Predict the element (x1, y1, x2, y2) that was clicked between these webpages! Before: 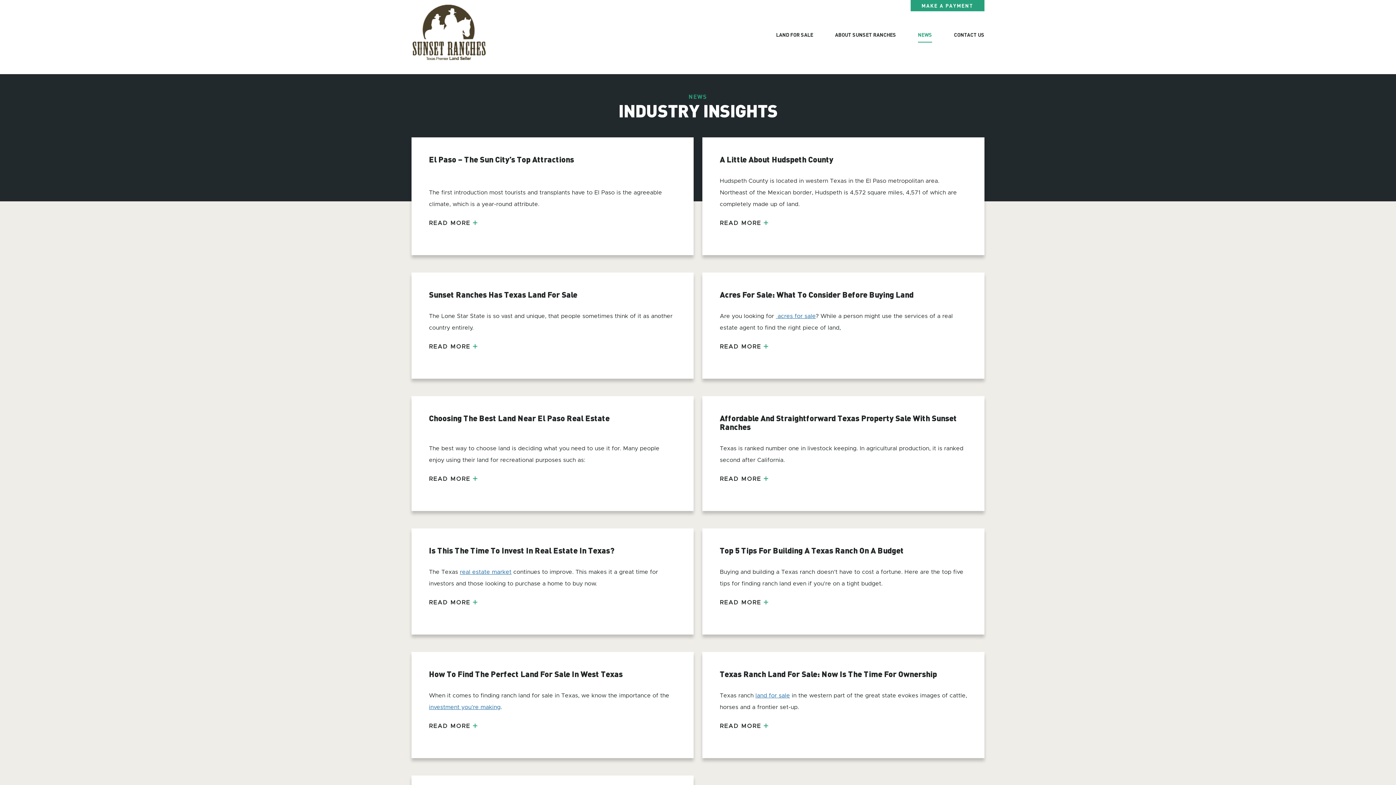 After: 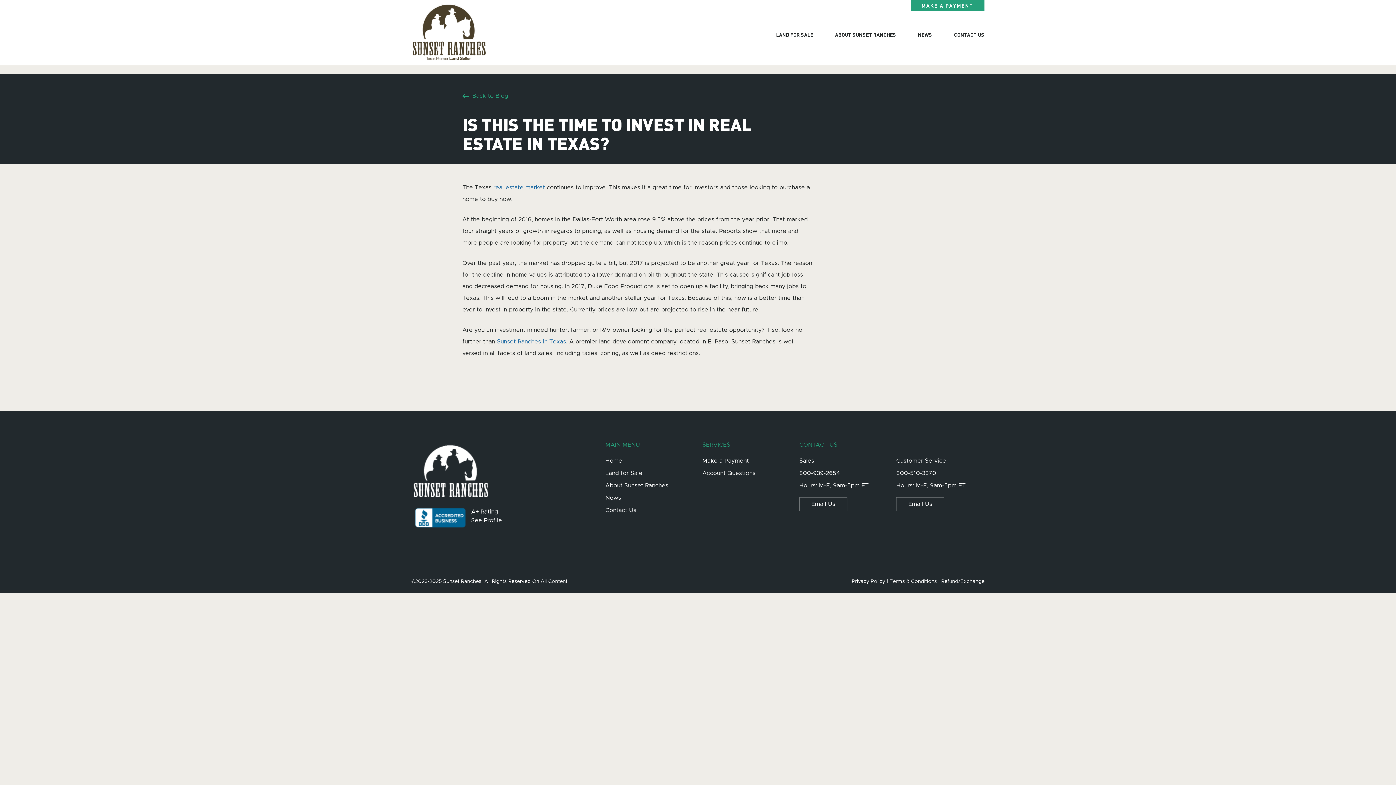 Action: bbox: (429, 597, 676, 608) label: READ MORE 
ABOUT IS THIS THE TIME TO INVEST IN REAL ESTATE IN TEXAS?